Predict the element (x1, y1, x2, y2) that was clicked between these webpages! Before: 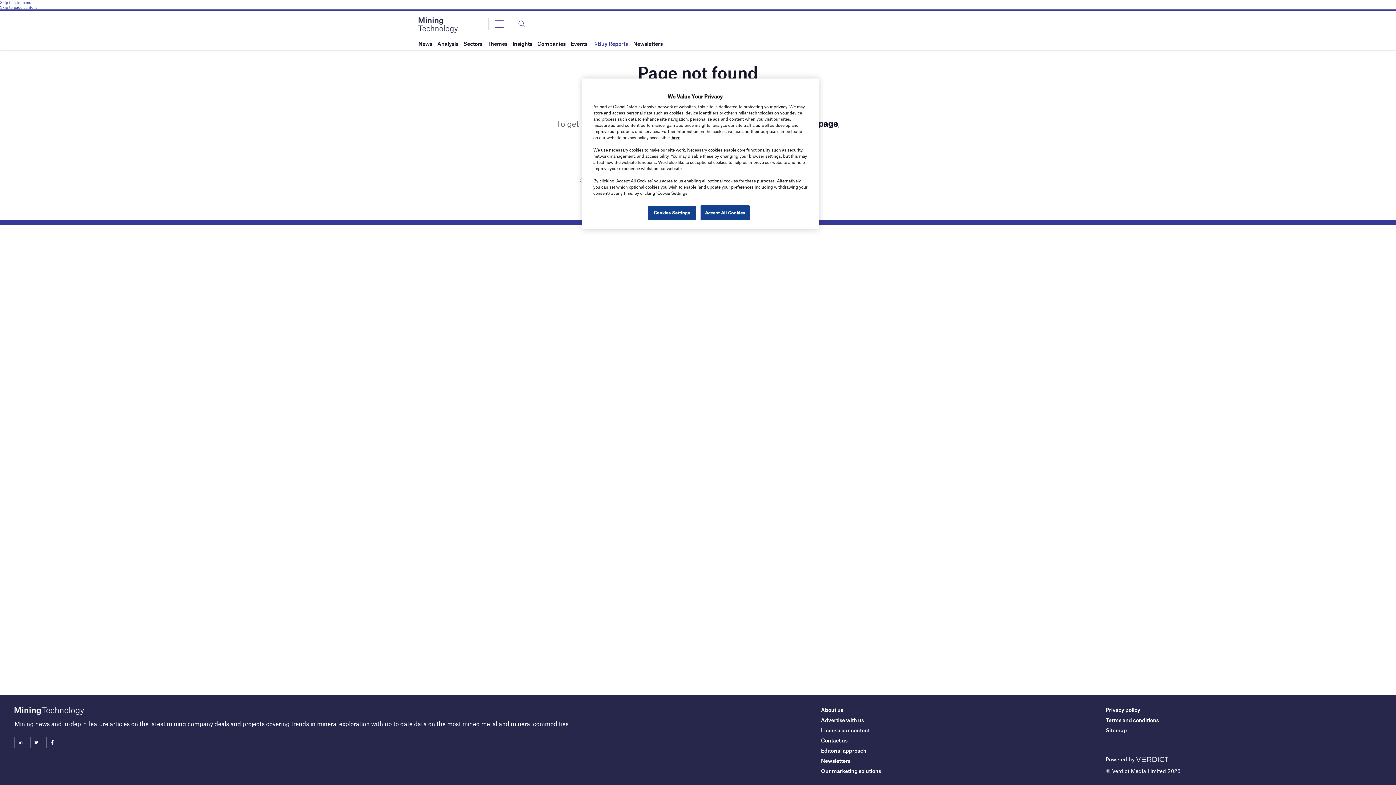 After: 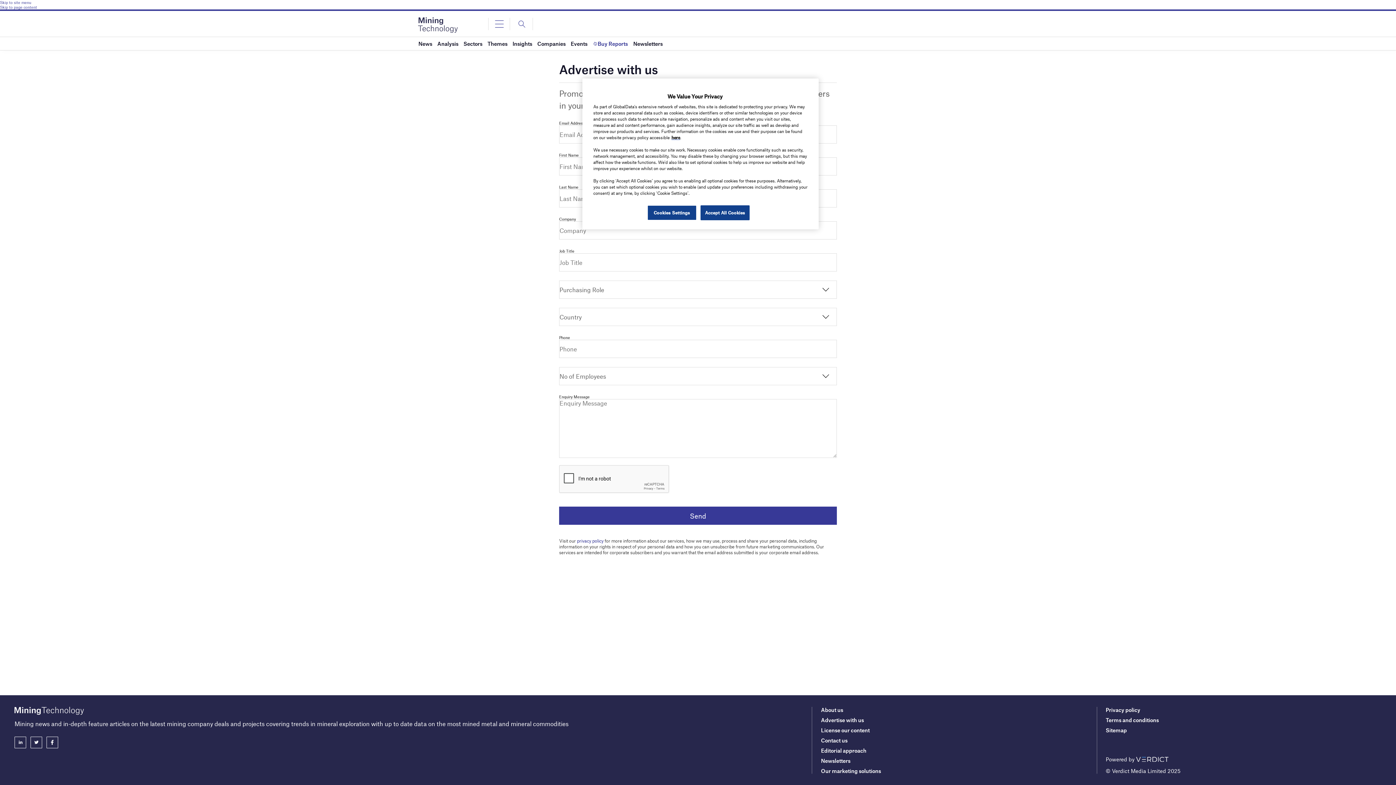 Action: label: Advertise with us bbox: (821, 717, 864, 723)